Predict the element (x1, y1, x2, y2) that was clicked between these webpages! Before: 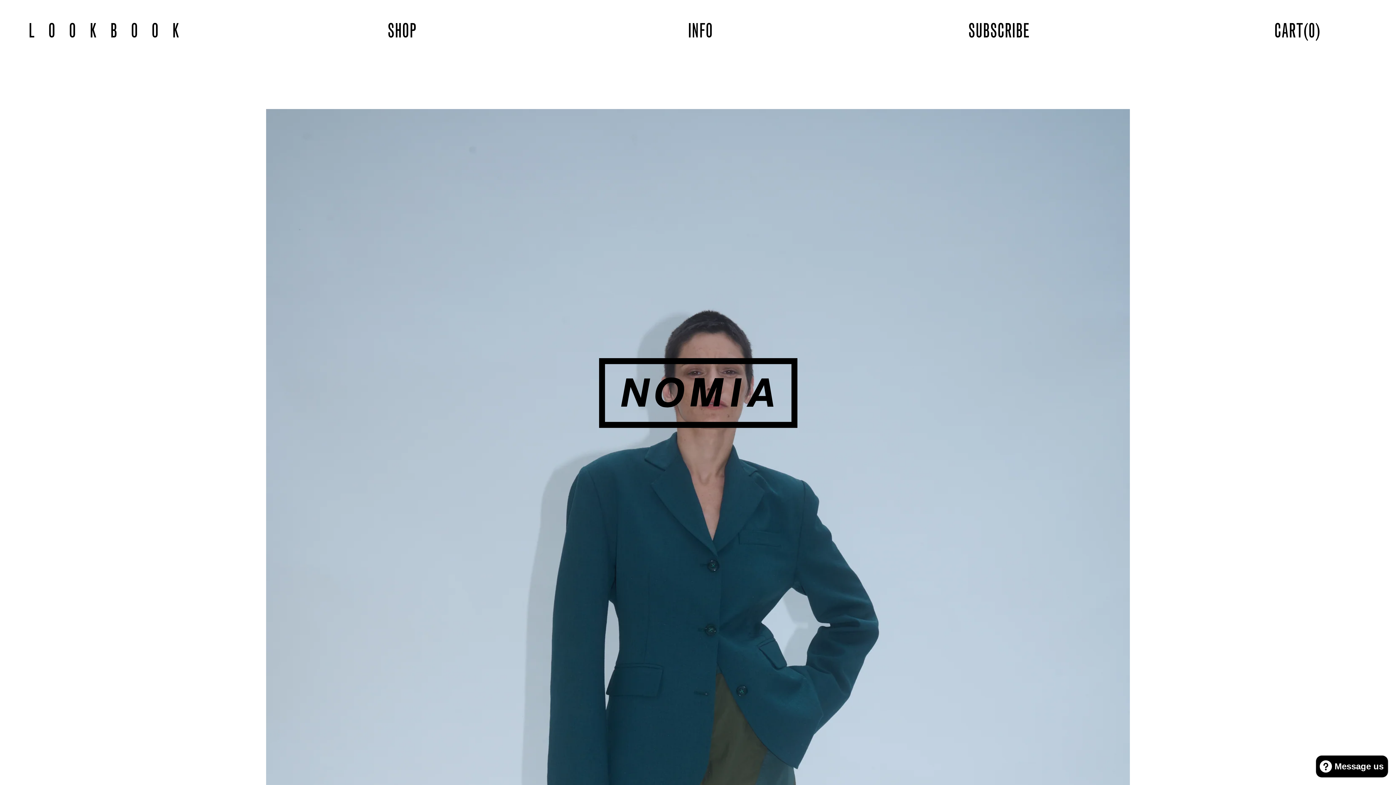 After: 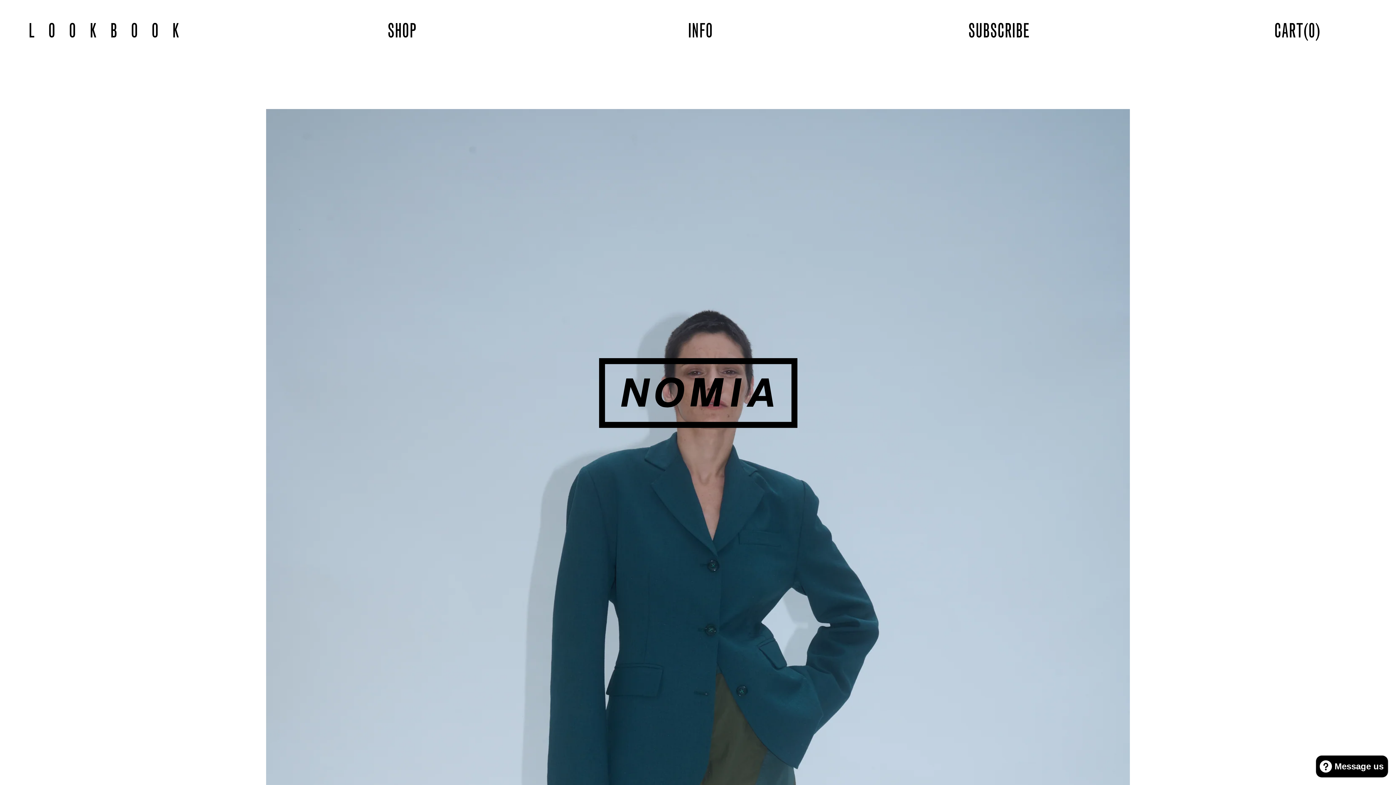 Action: bbox: (28, 17, 192, 41) label: LOOKBOOK